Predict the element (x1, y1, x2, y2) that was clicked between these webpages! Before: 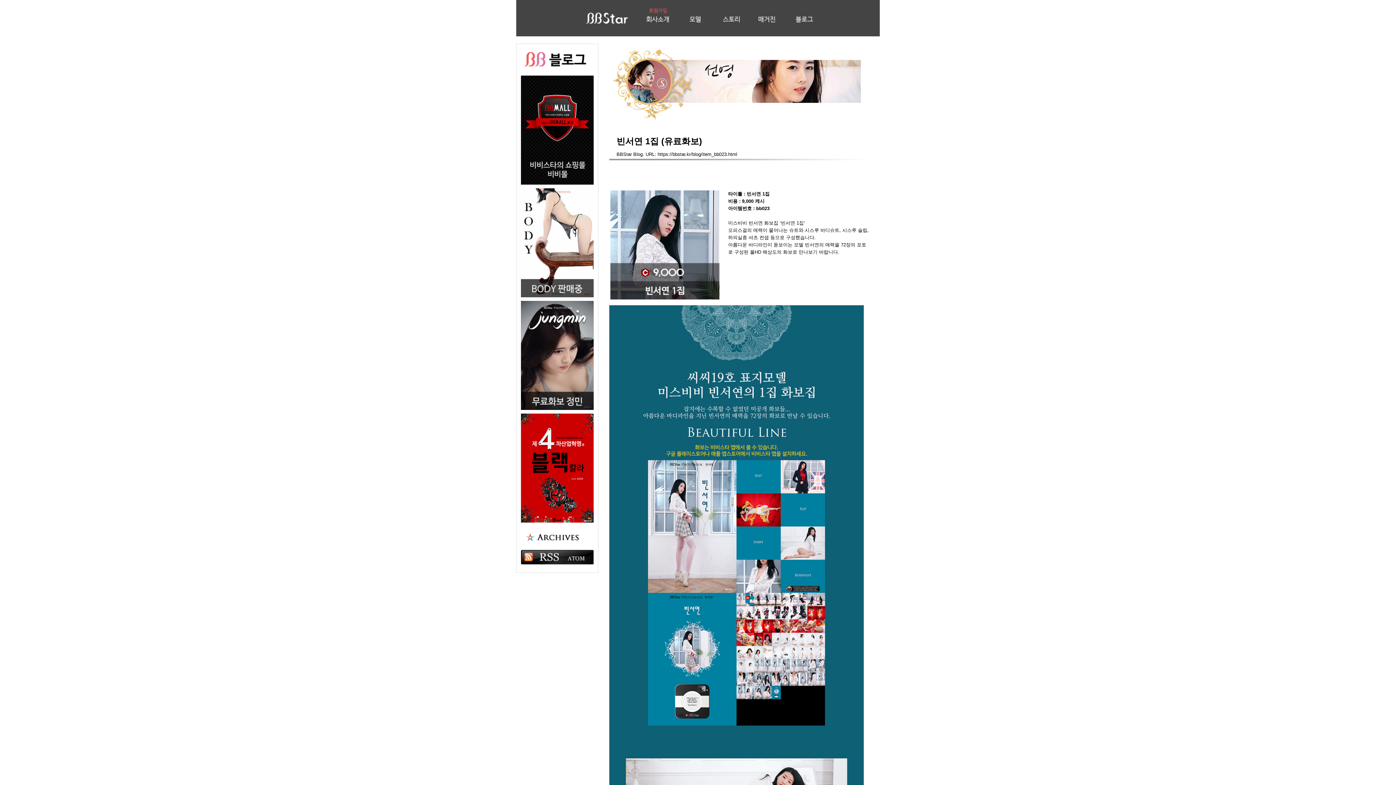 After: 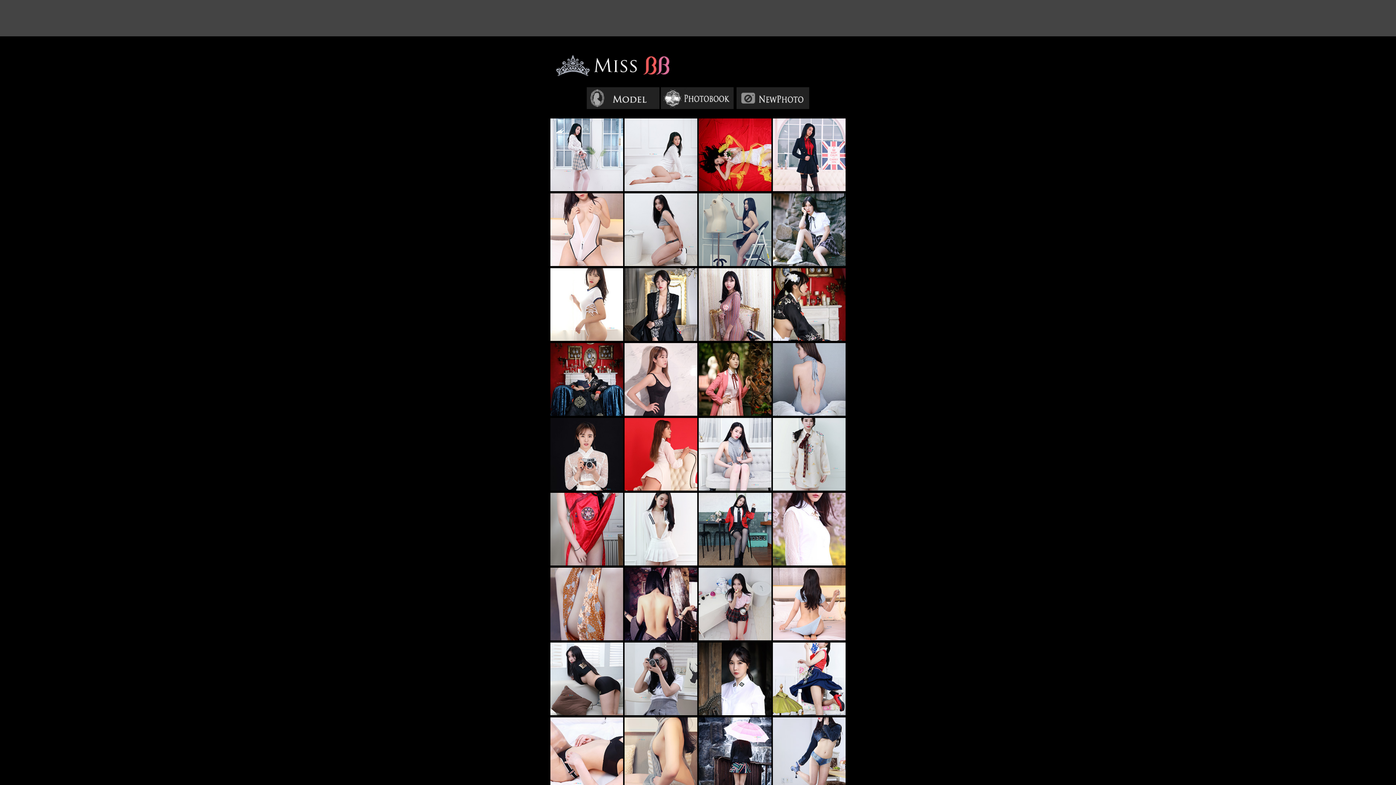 Action: bbox: (609, 121, 864, 126)